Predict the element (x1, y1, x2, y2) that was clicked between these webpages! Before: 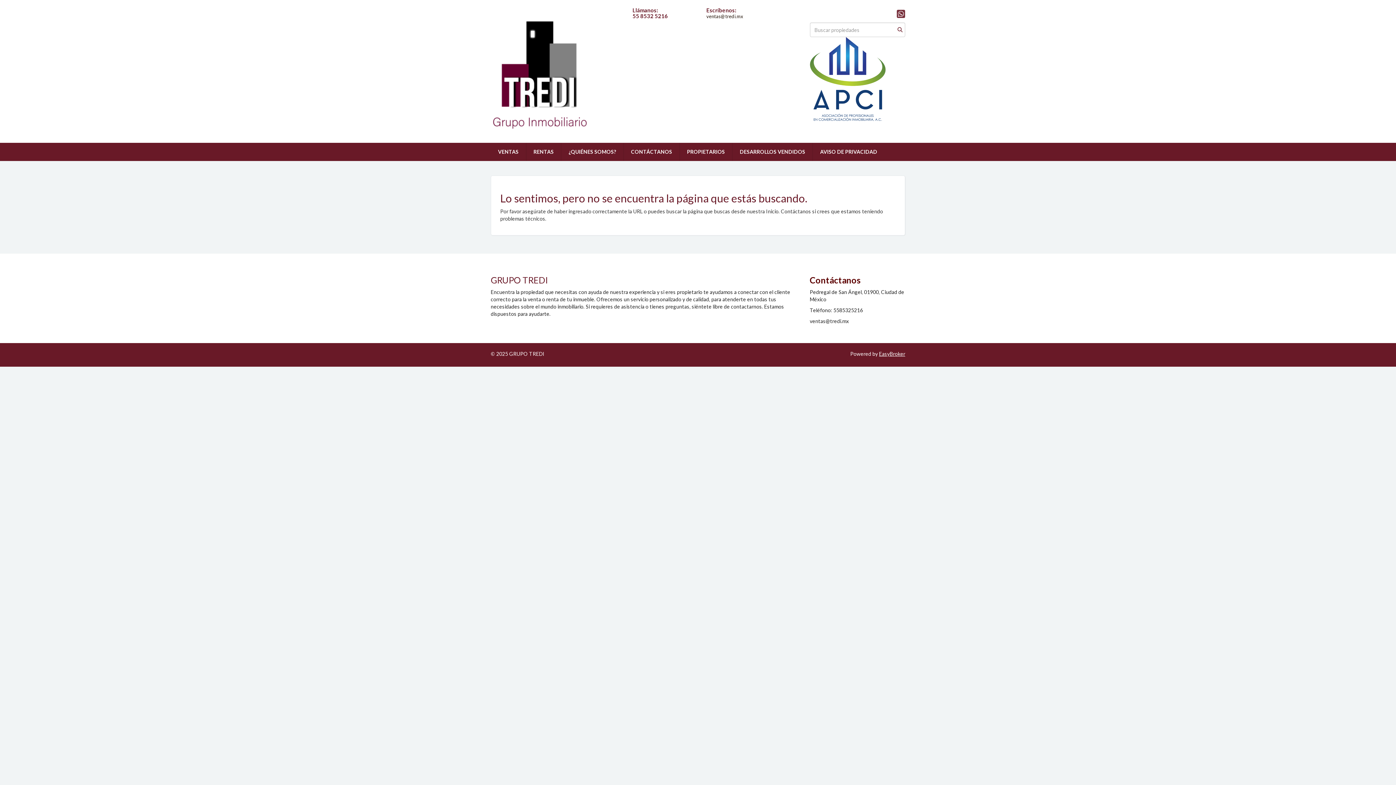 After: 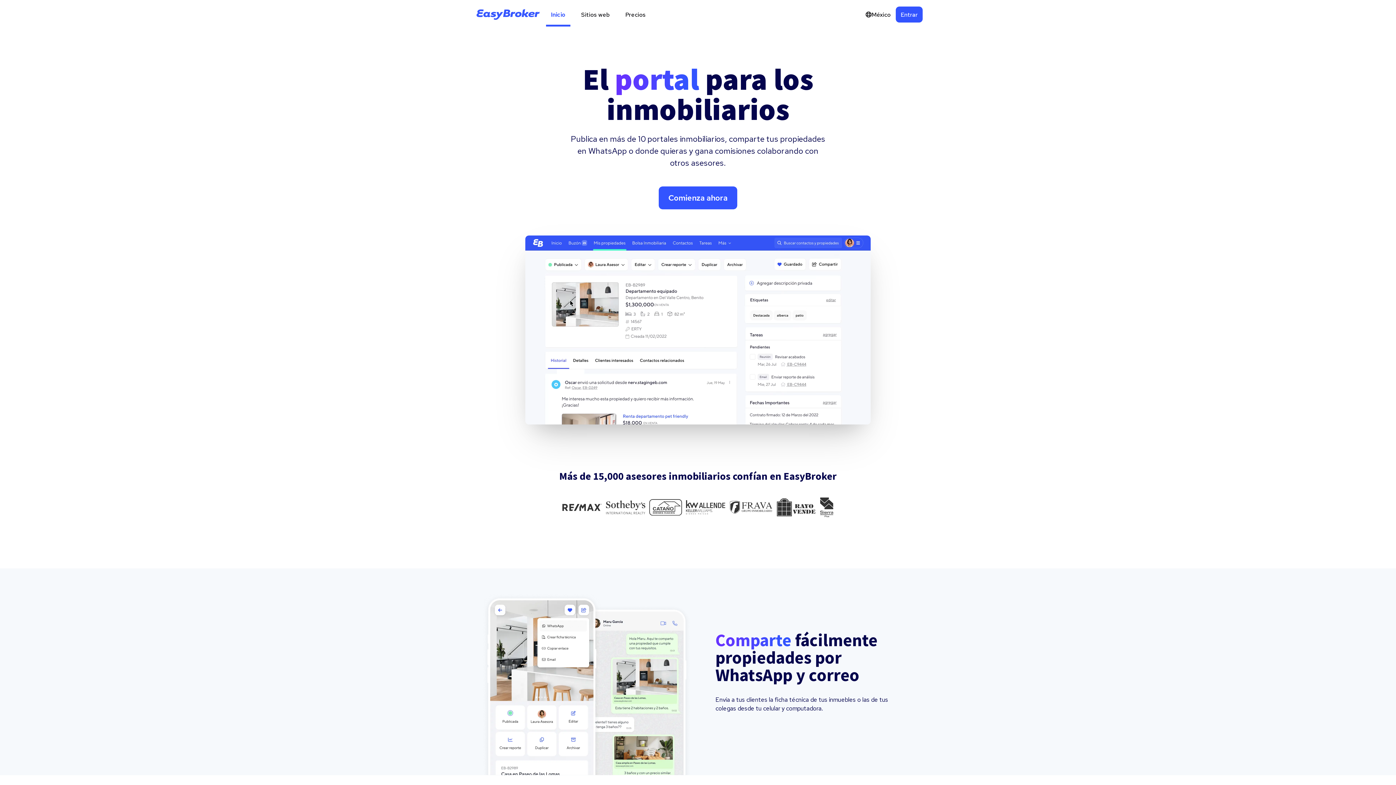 Action: label: EasyBroker bbox: (879, 350, 905, 357)